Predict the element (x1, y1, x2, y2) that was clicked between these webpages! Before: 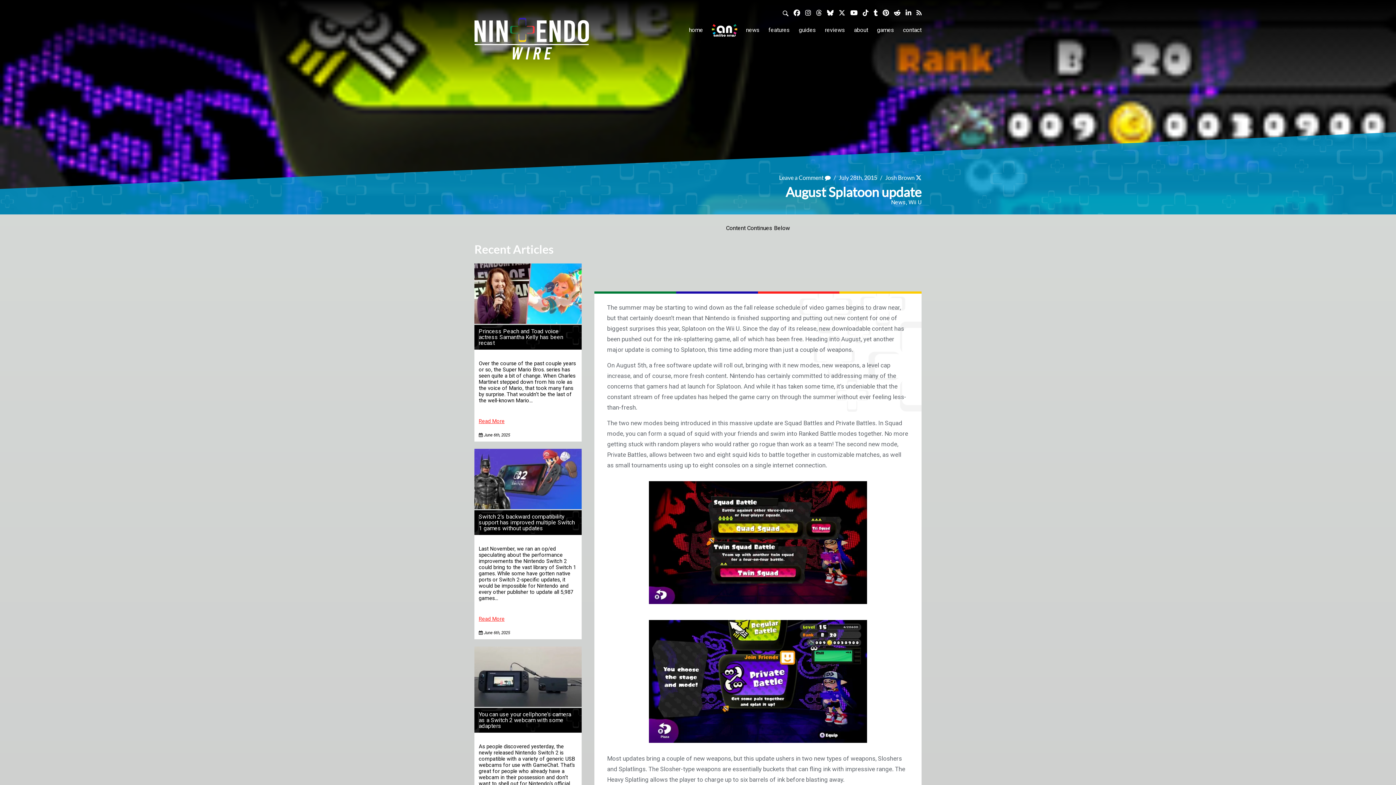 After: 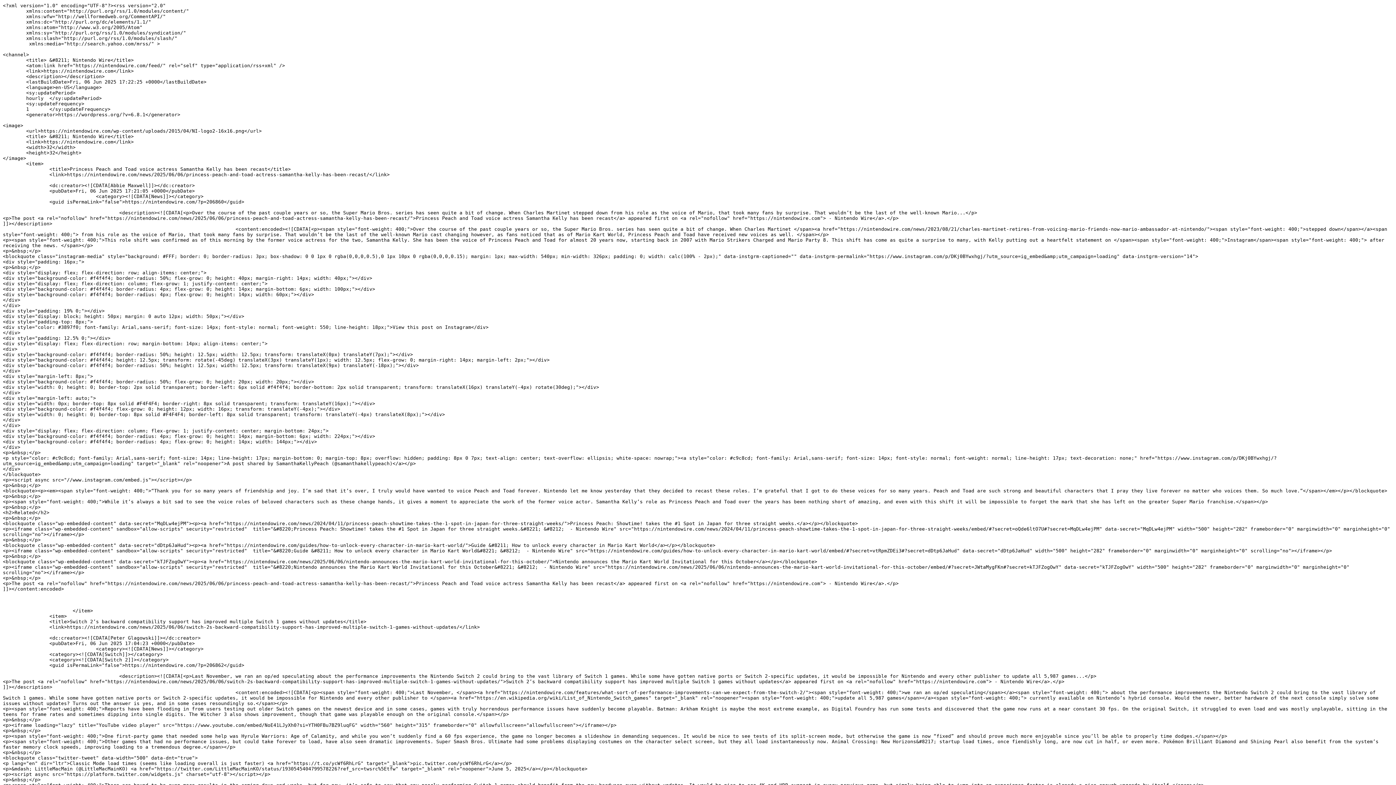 Action: bbox: (916, 8, 921, 15)